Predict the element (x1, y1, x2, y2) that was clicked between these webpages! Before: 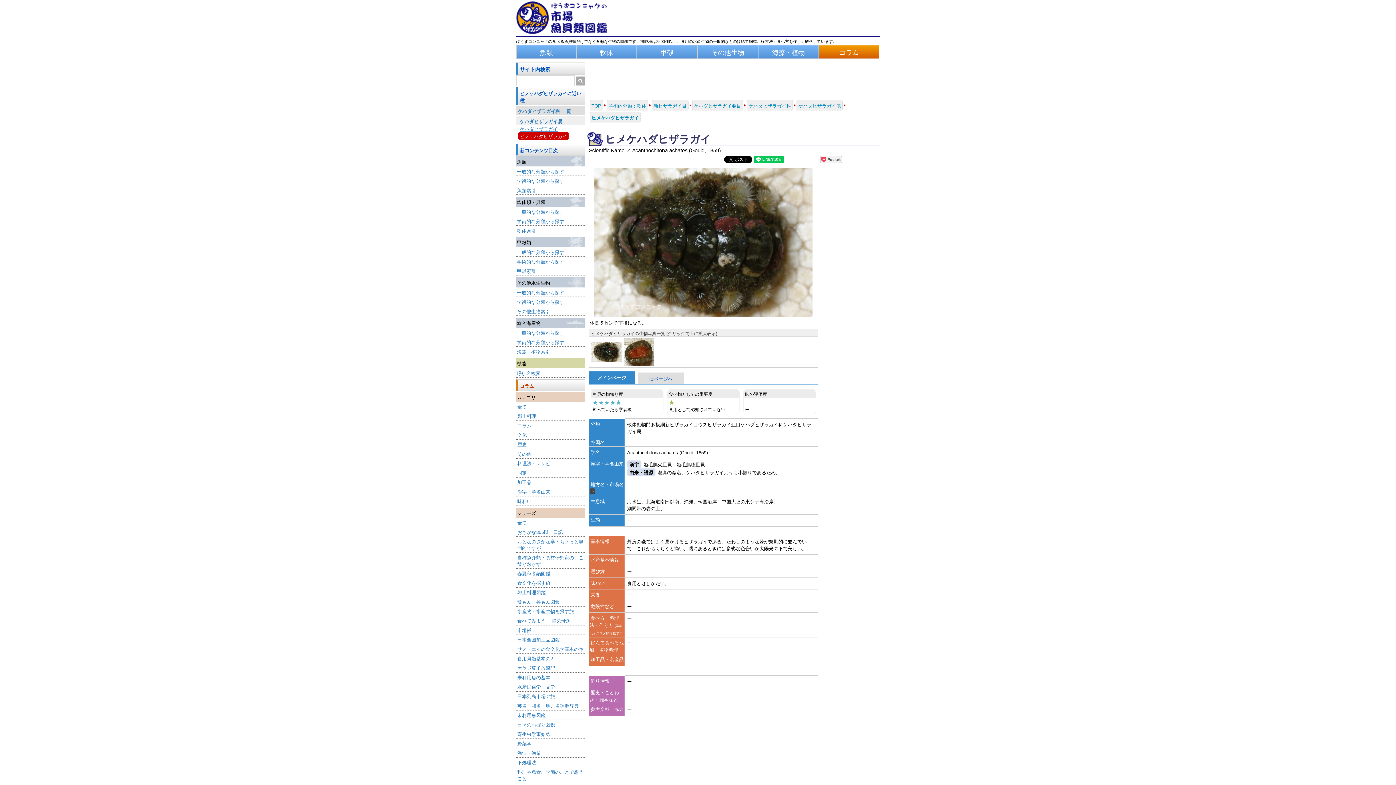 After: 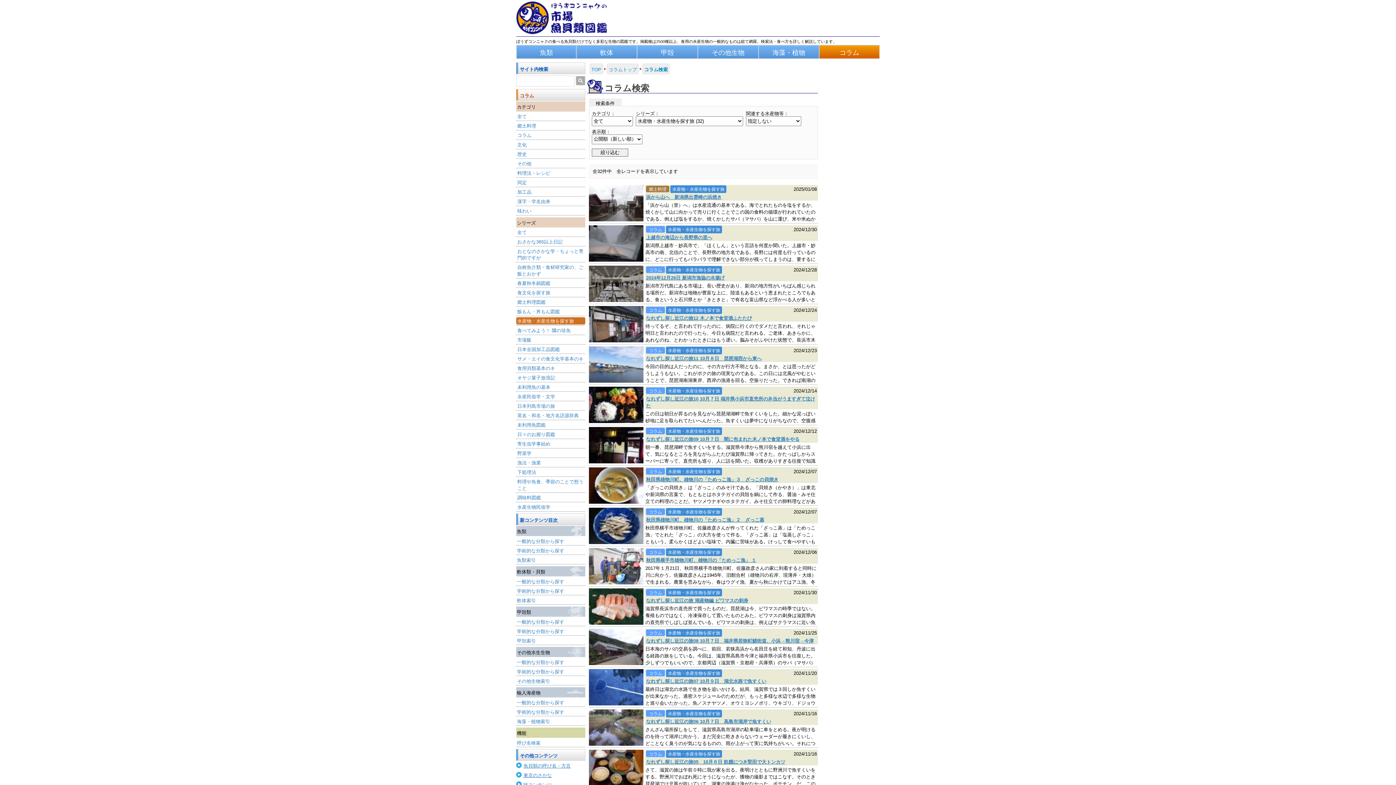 Action: label: 水産物・水産生物を探す旅 bbox: (516, 608, 585, 616)